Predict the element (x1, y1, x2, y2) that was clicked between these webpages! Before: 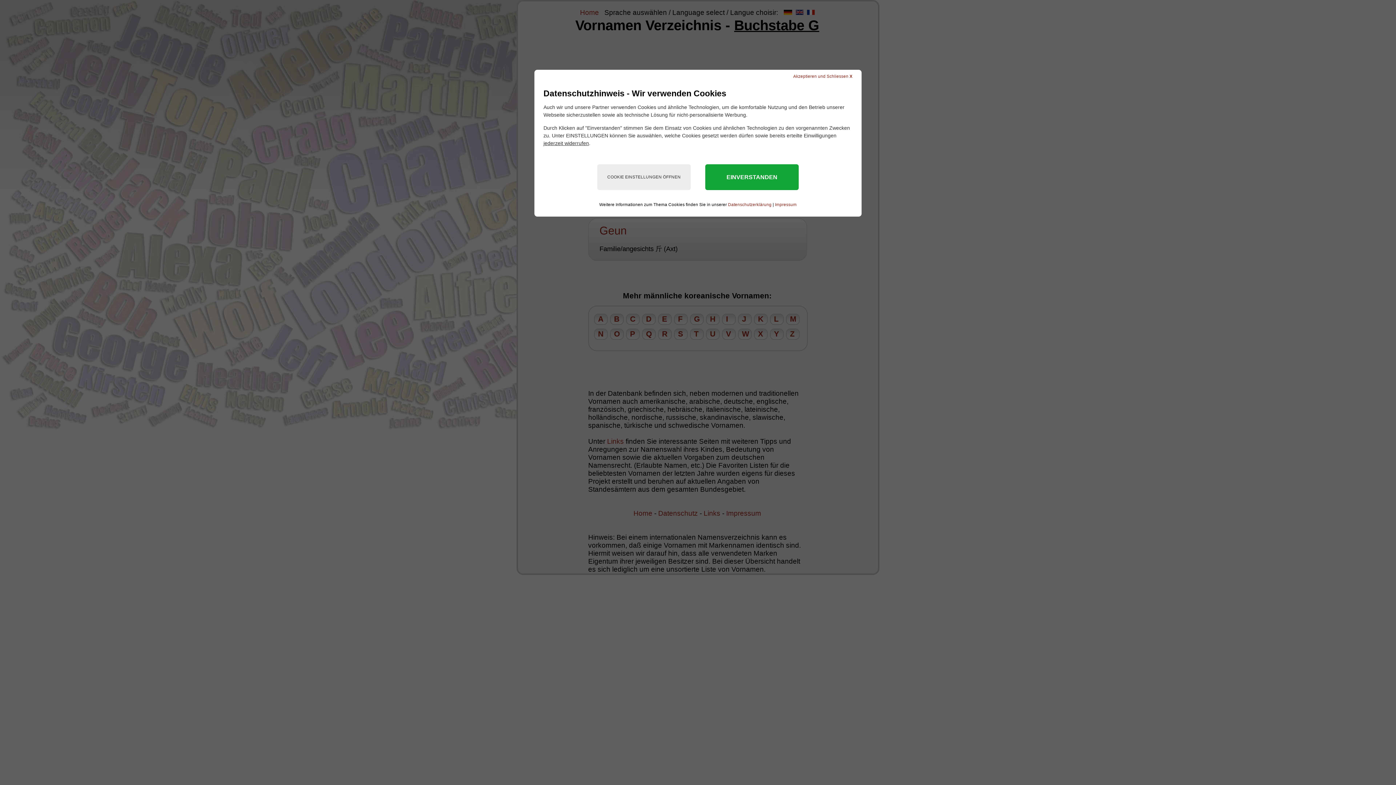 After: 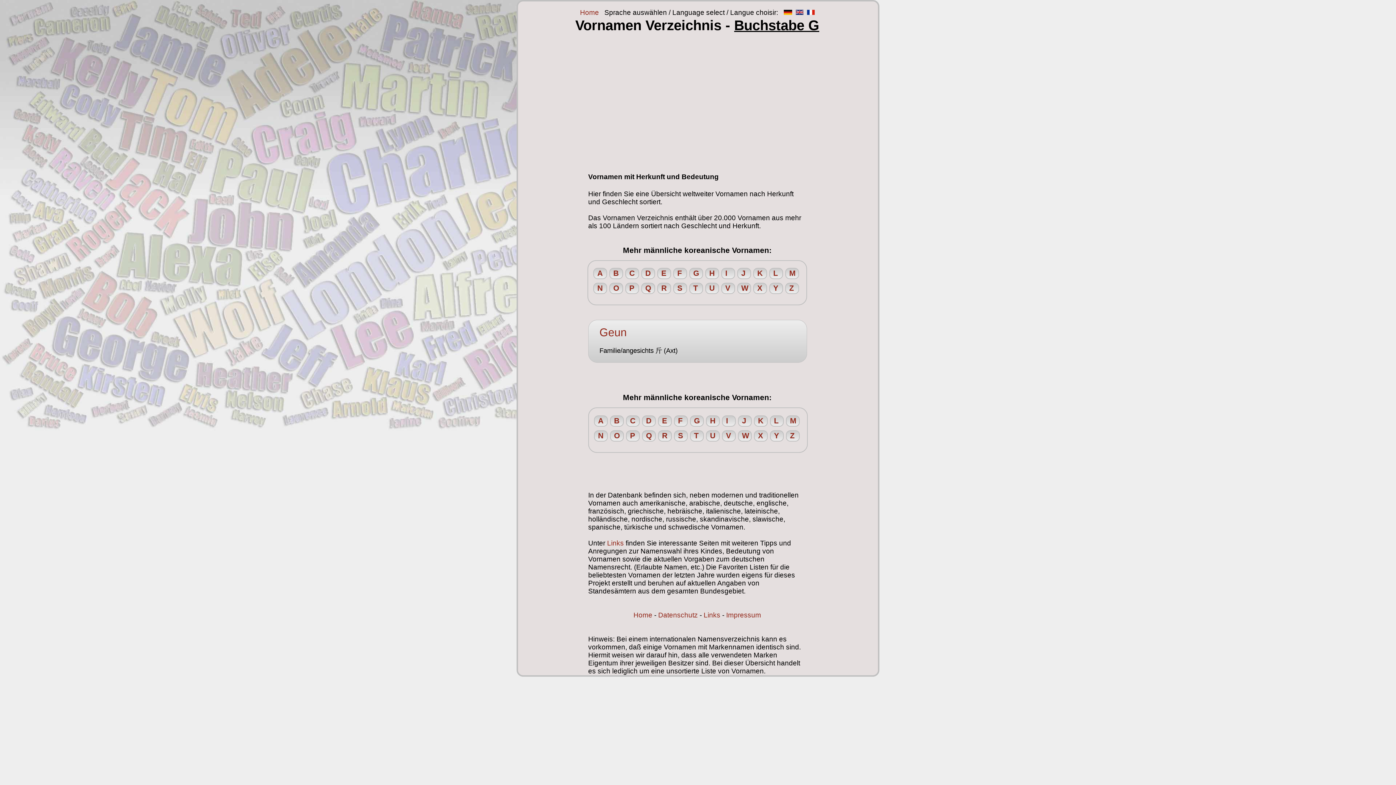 Action: bbox: (793, 74, 852, 78) label: Akzeptieren und Schliessen X